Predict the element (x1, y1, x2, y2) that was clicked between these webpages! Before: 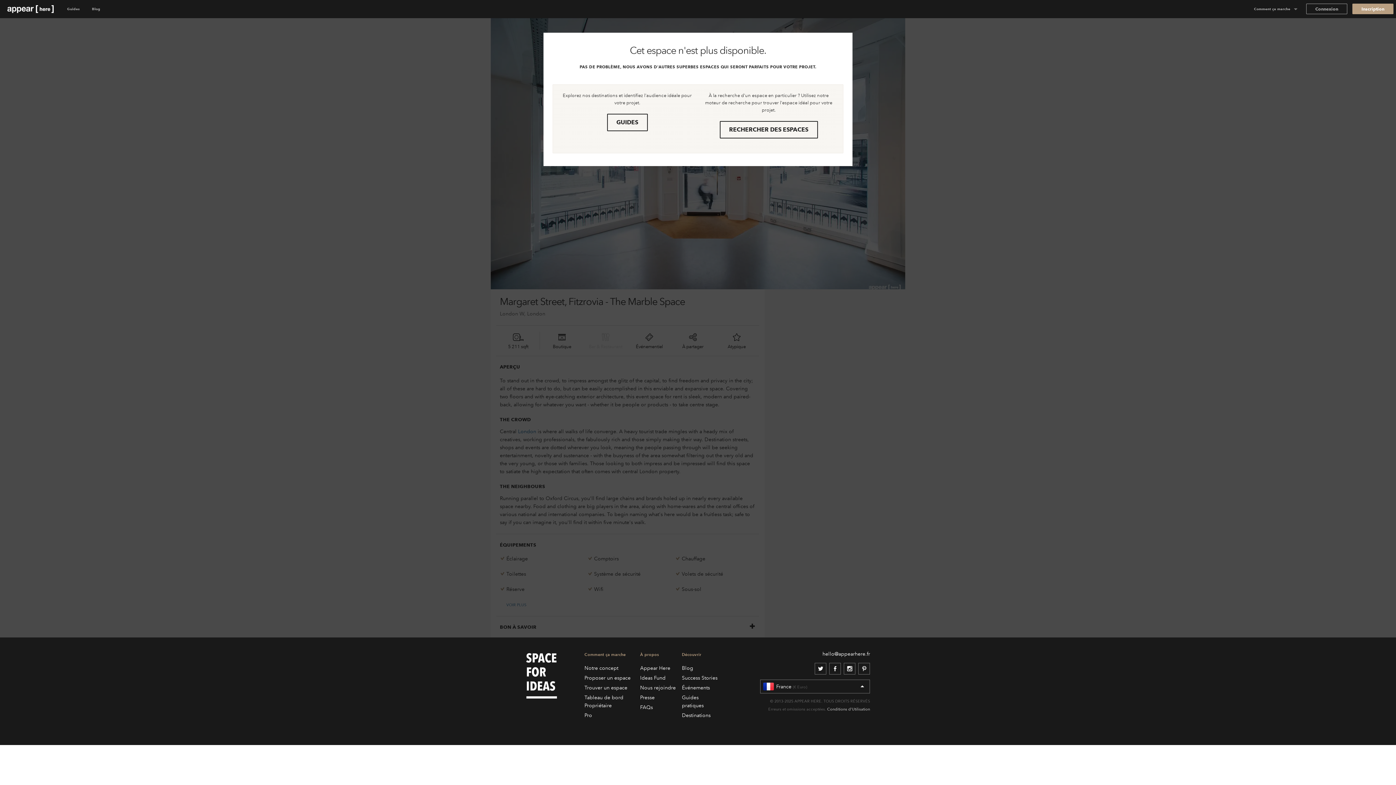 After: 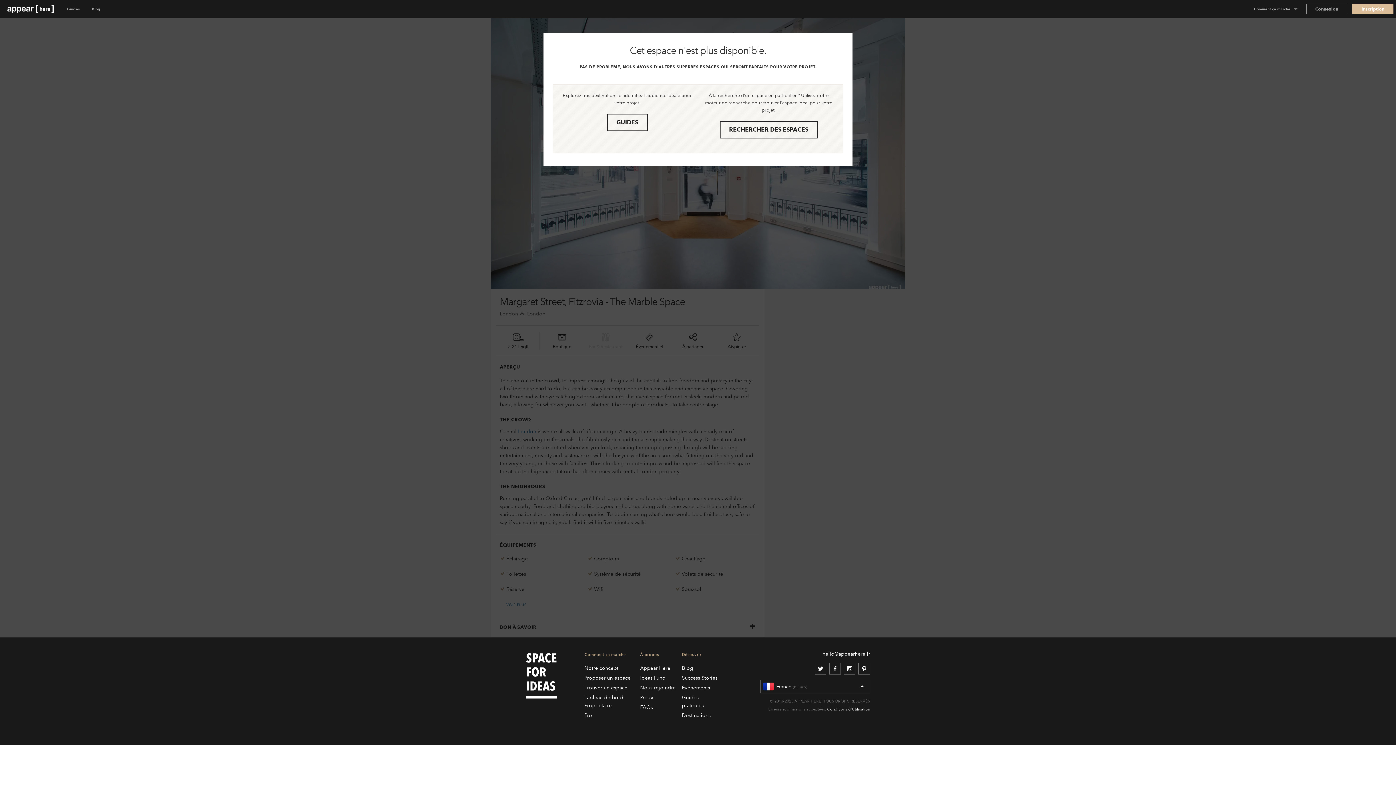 Action: bbox: (1352, 3, 1393, 14) label: Inscription